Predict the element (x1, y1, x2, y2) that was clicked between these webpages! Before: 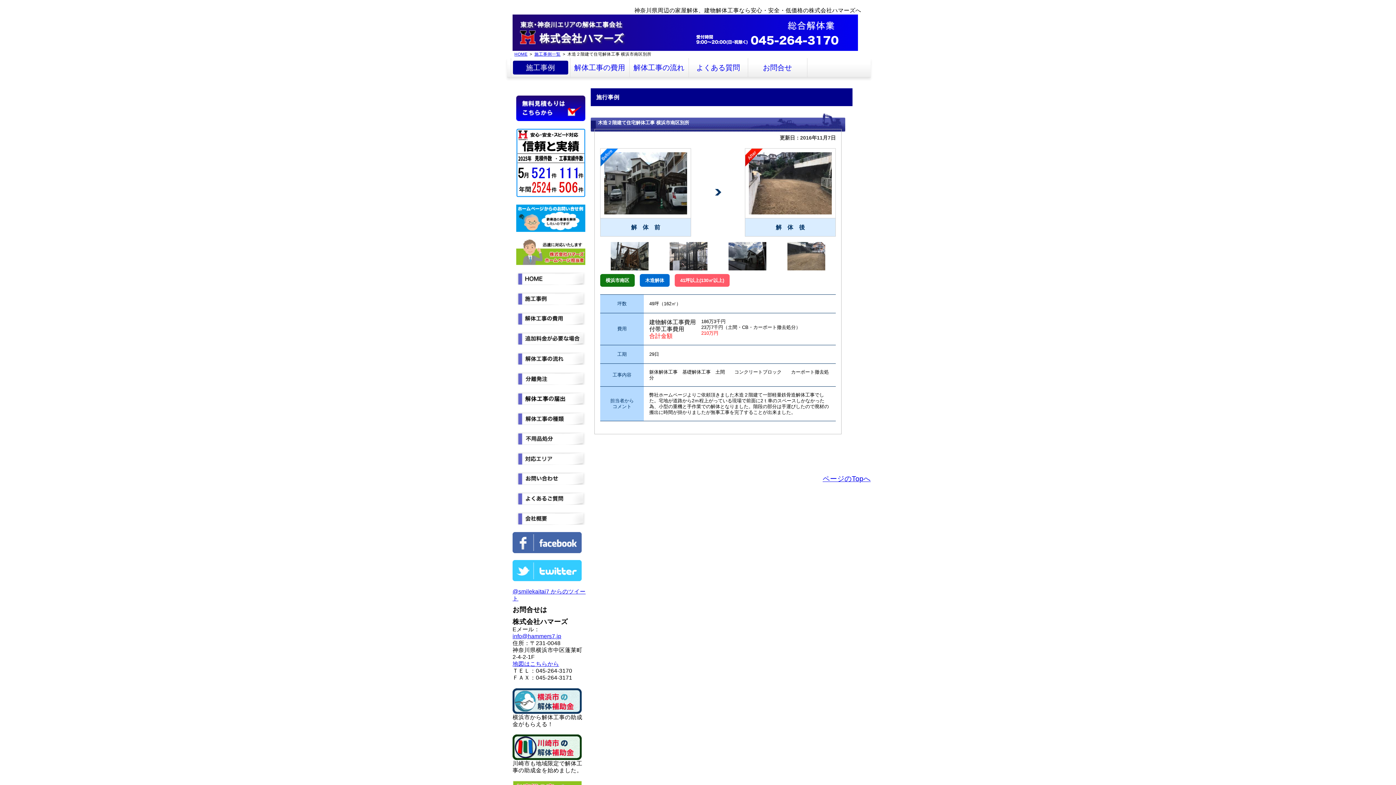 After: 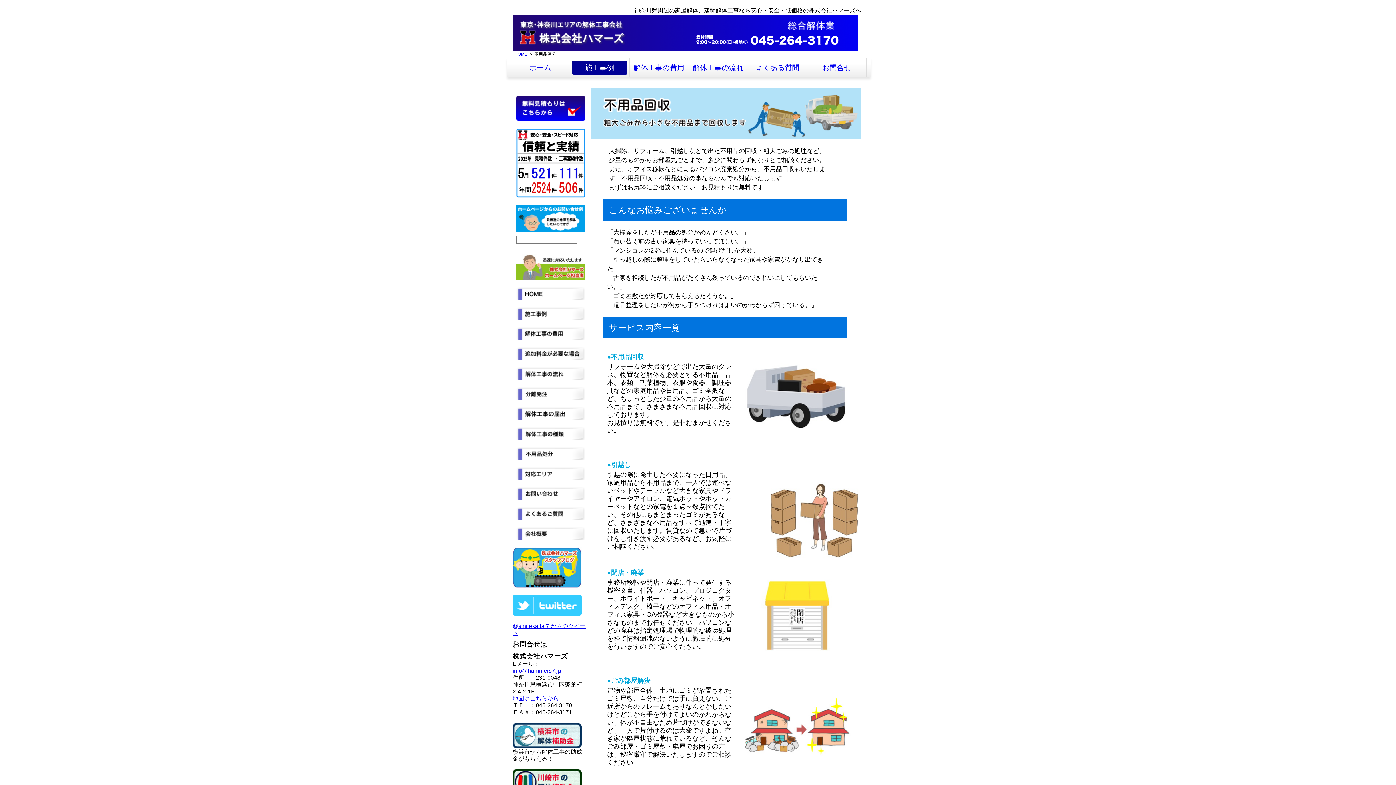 Action: bbox: (516, 432, 585, 438)